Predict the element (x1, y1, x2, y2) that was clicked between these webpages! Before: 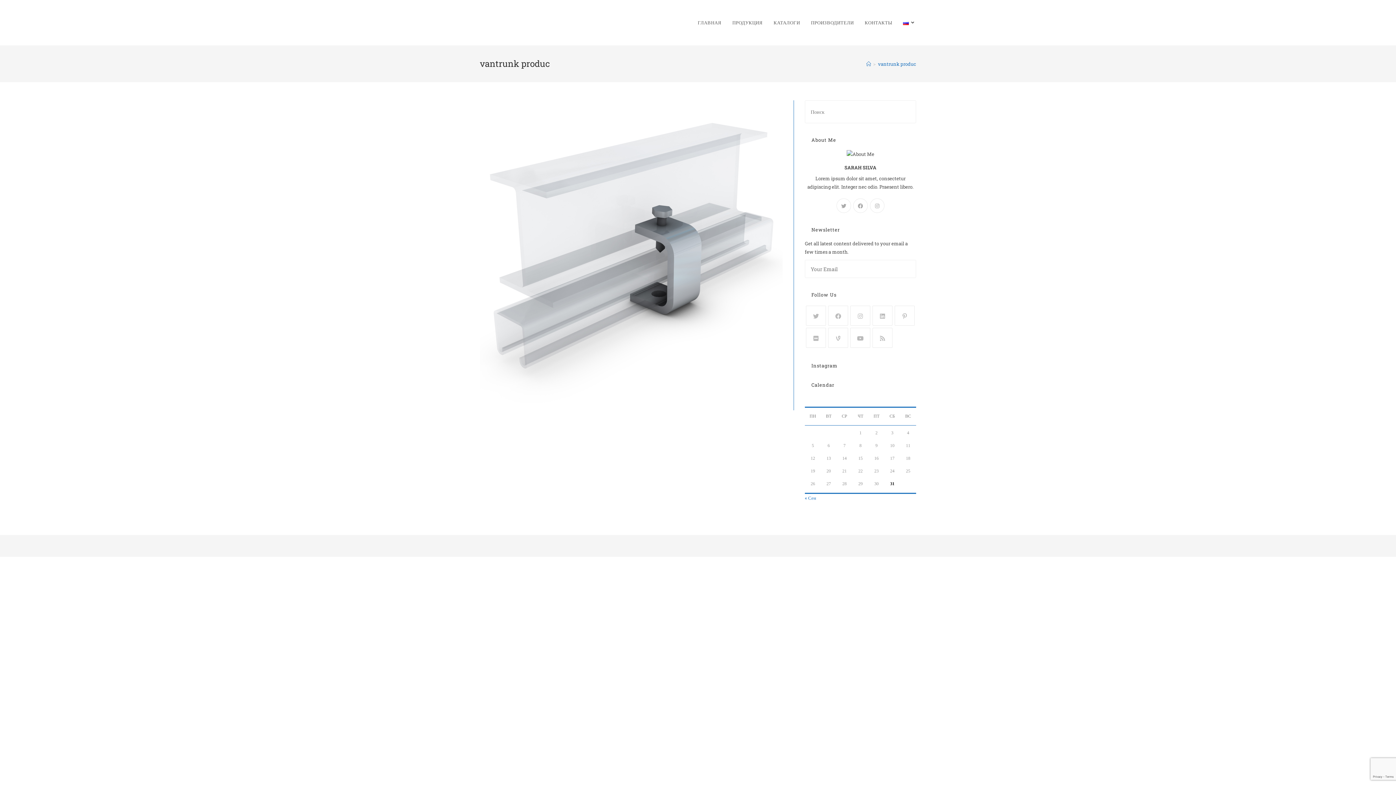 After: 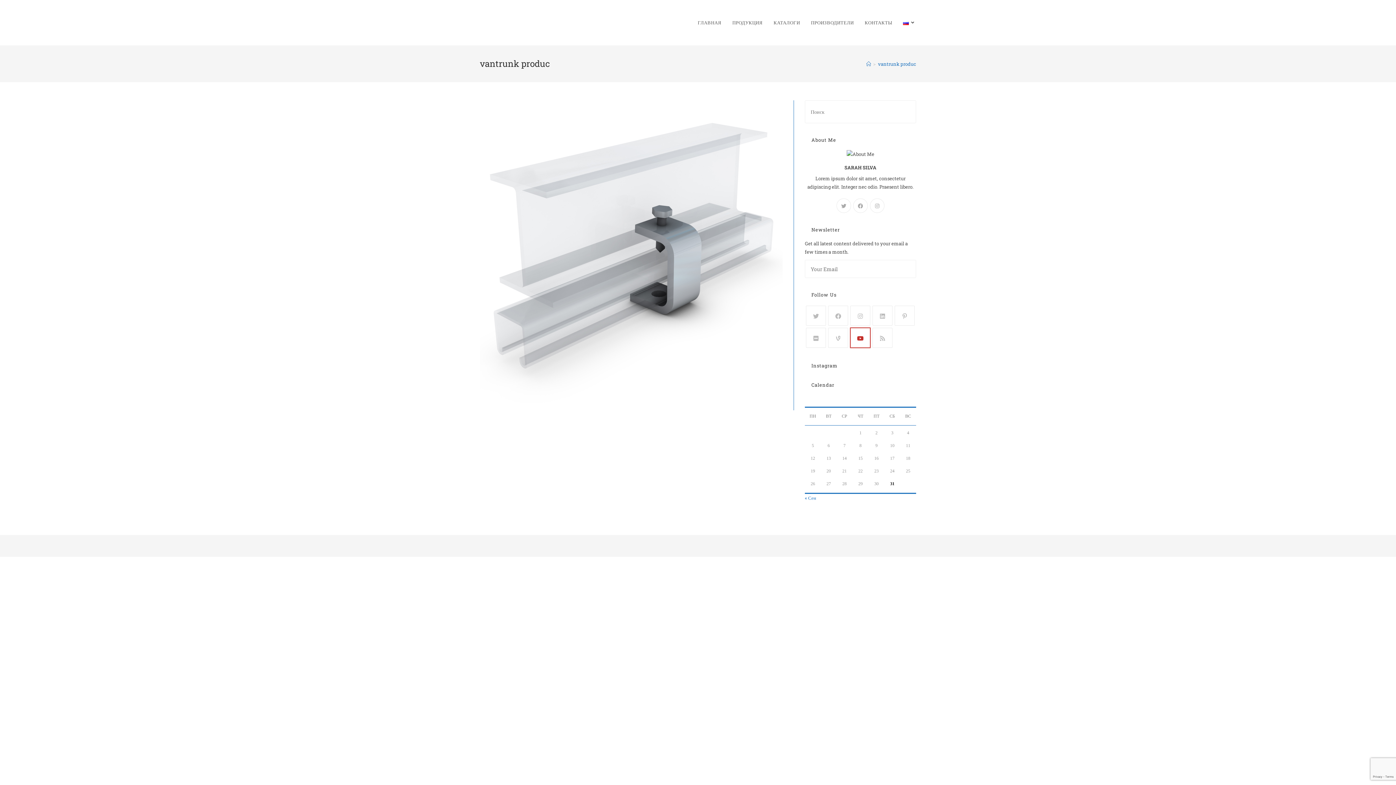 Action: bbox: (850, 328, 870, 348) label: Youtube